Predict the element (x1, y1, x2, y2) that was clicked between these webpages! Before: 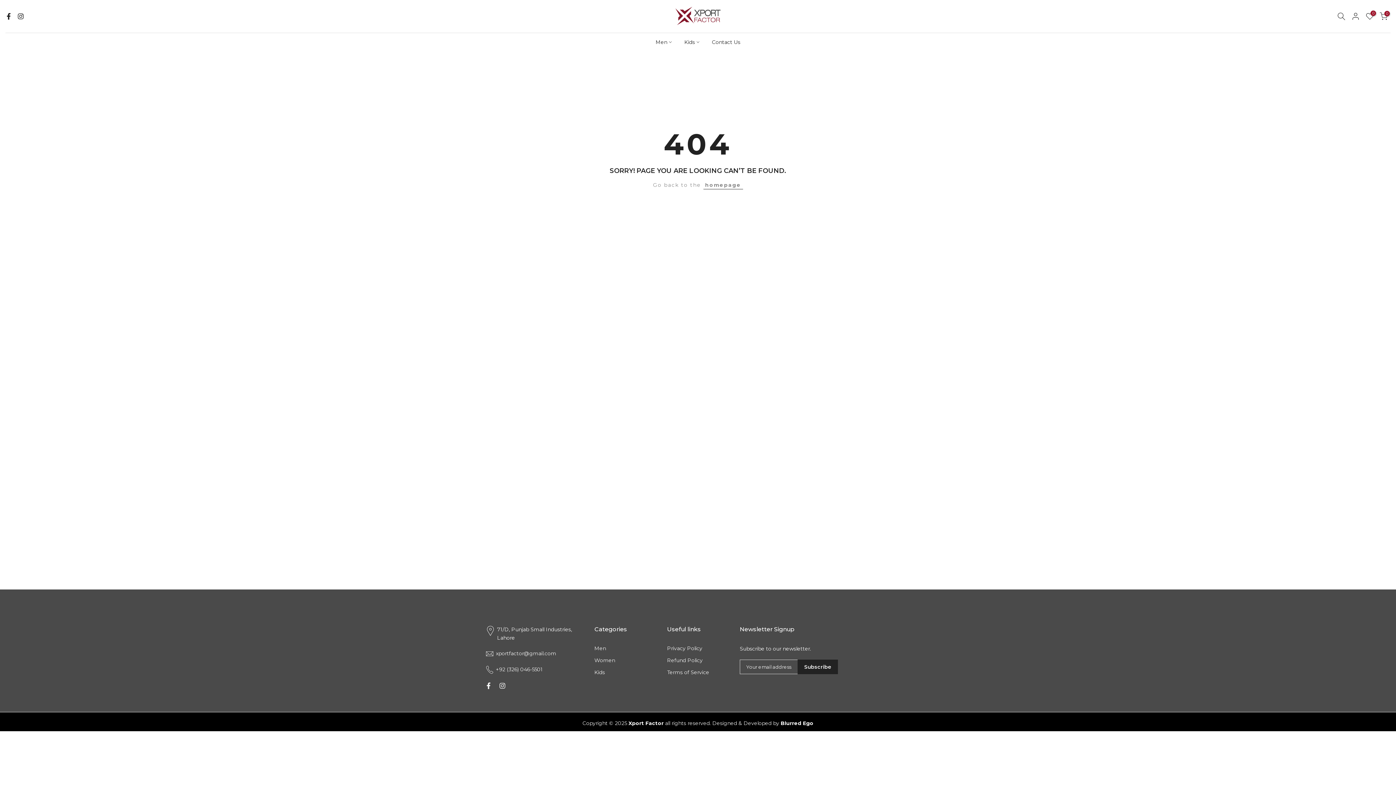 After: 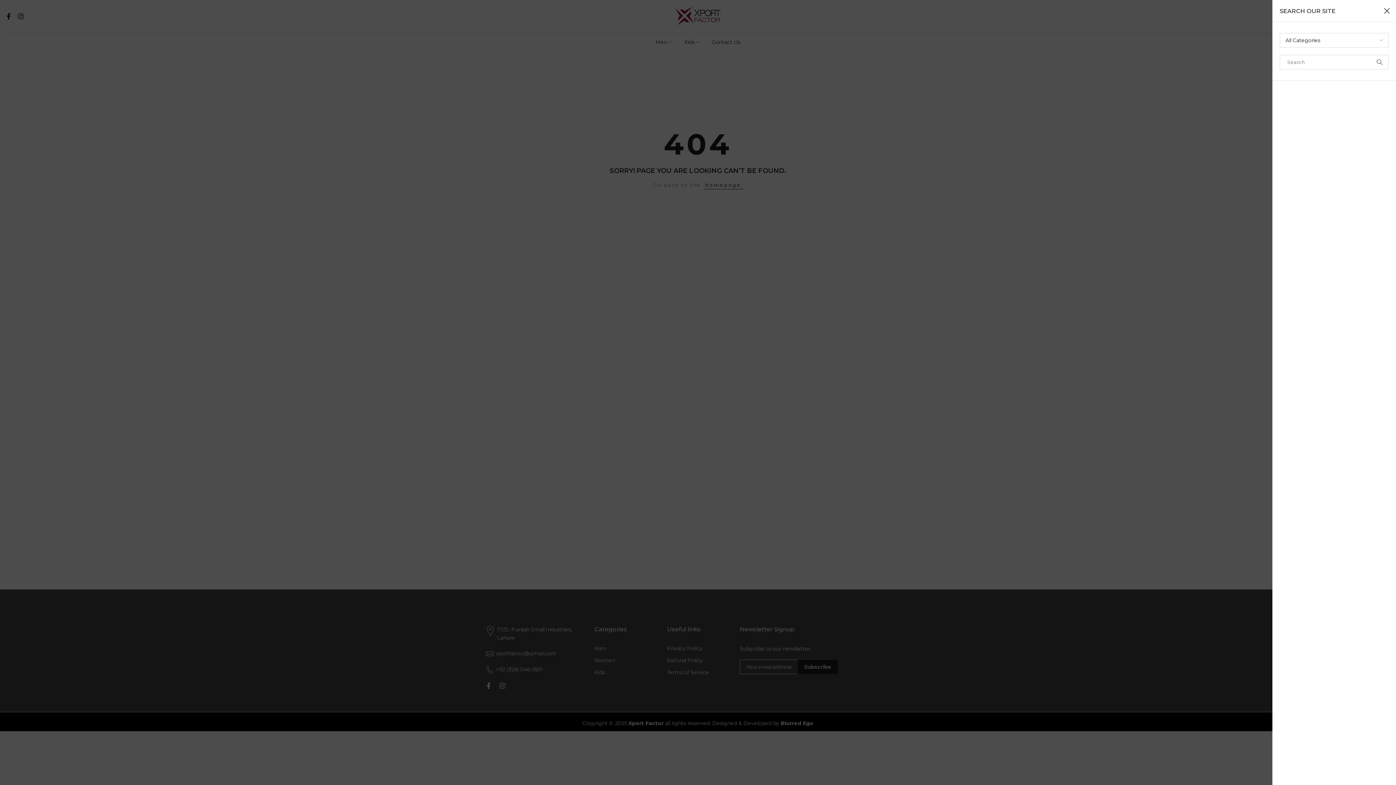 Action: bbox: (1337, 12, 1345, 20)